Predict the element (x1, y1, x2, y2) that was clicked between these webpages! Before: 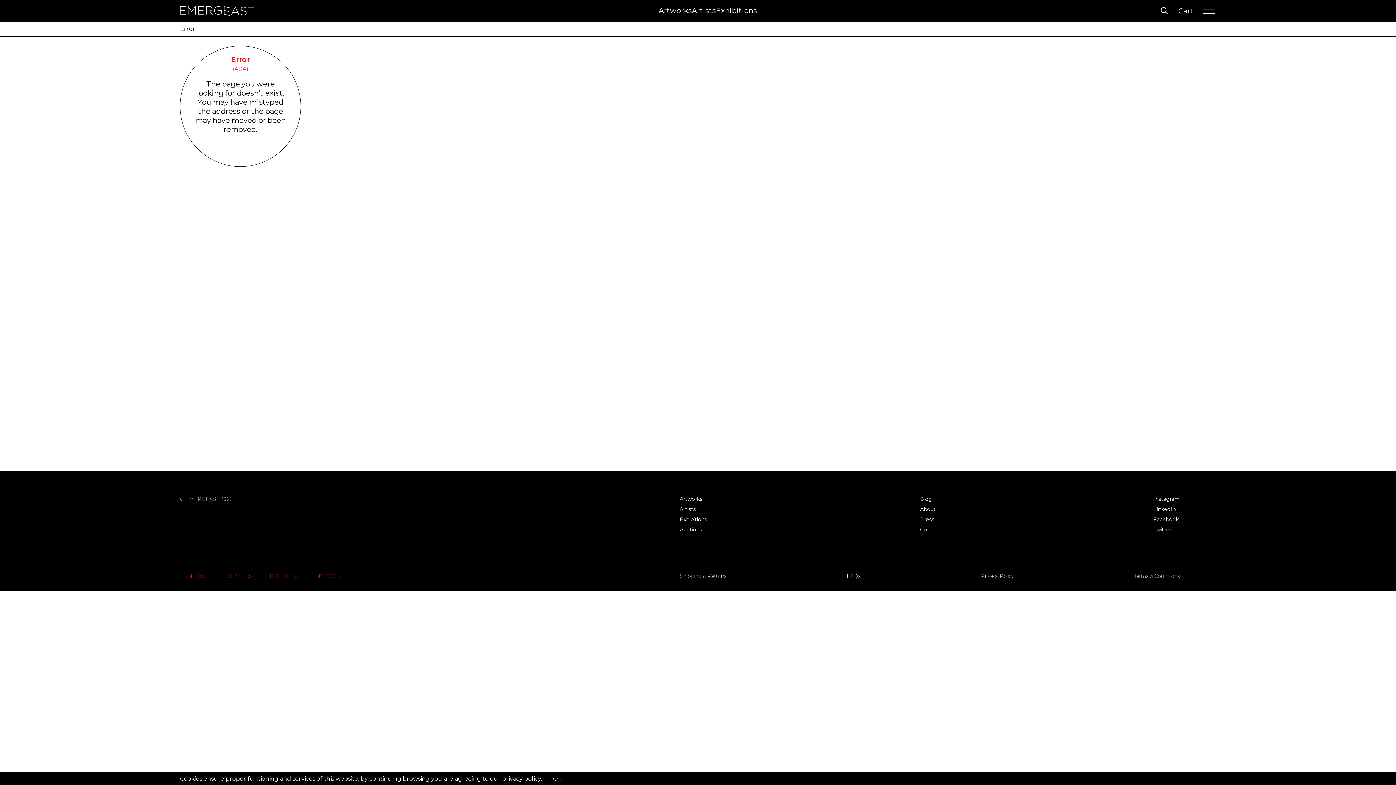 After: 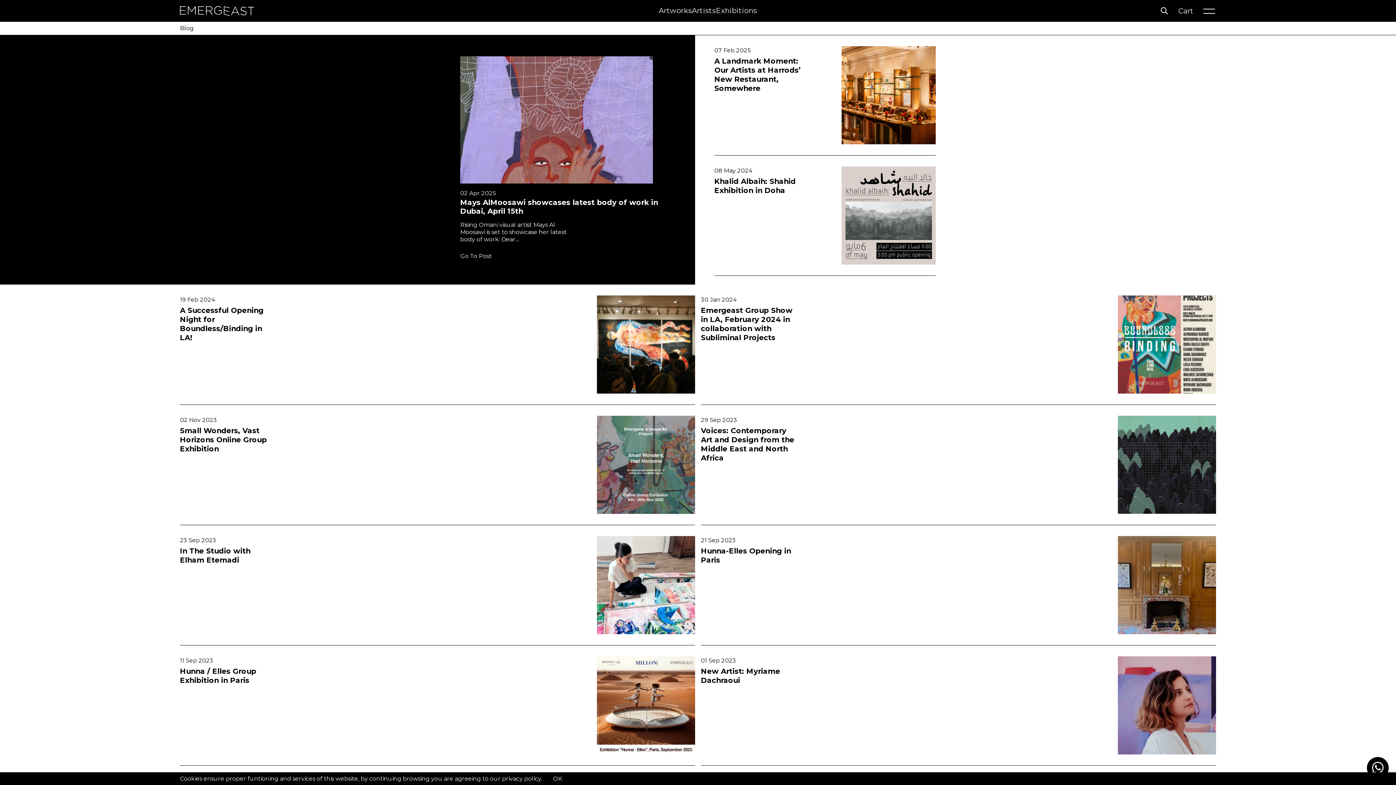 Action: label: Blog bbox: (920, 496, 932, 502)